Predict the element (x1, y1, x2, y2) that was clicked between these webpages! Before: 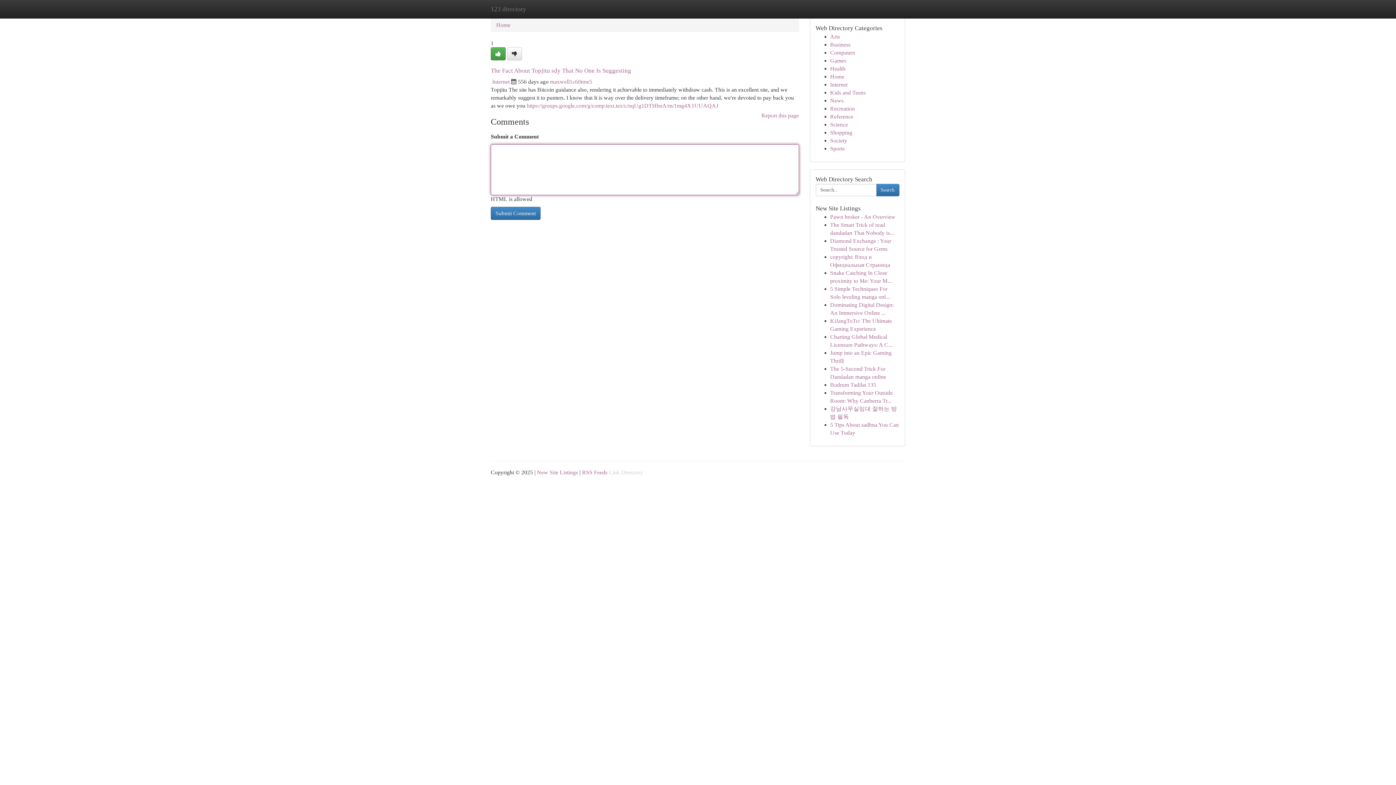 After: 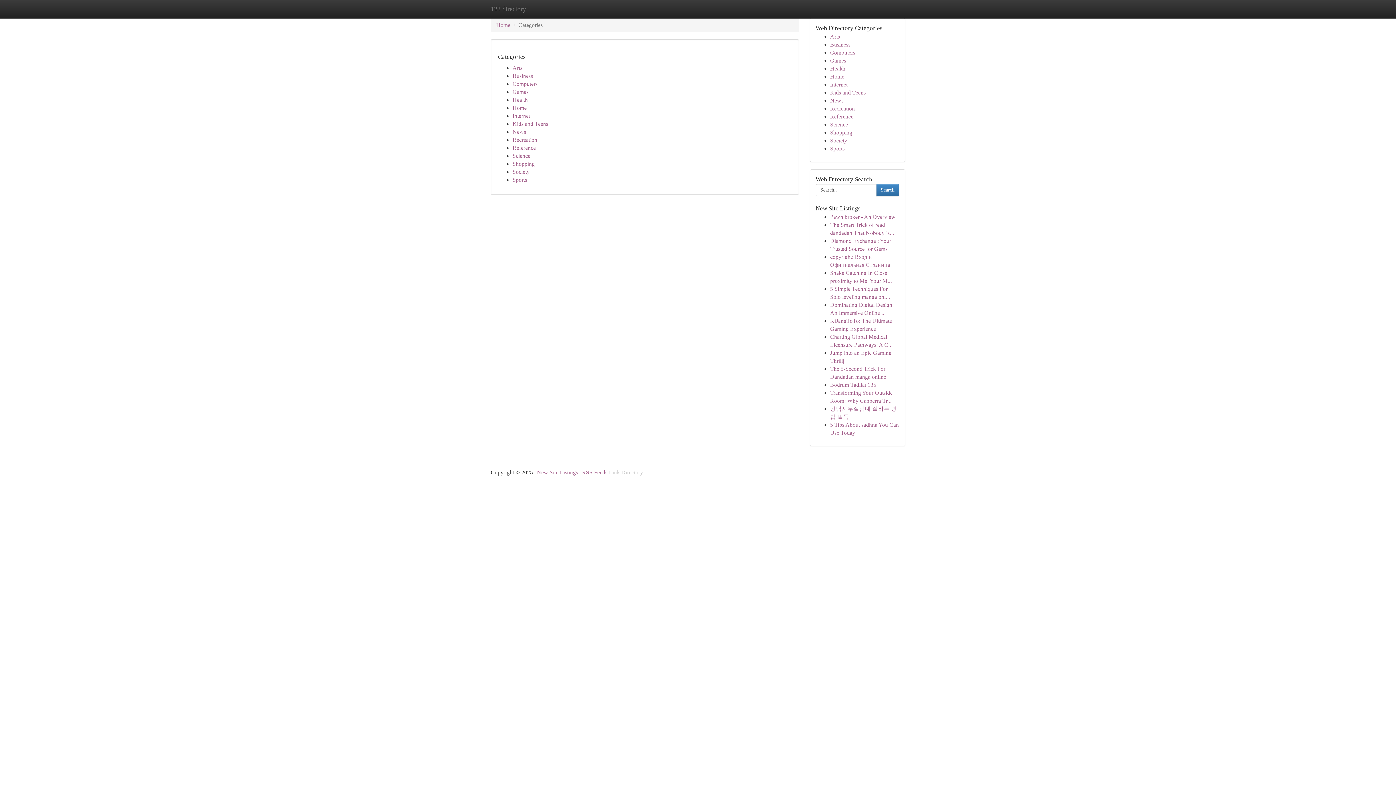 Action: label: Internet bbox: (492, 78, 509, 84)